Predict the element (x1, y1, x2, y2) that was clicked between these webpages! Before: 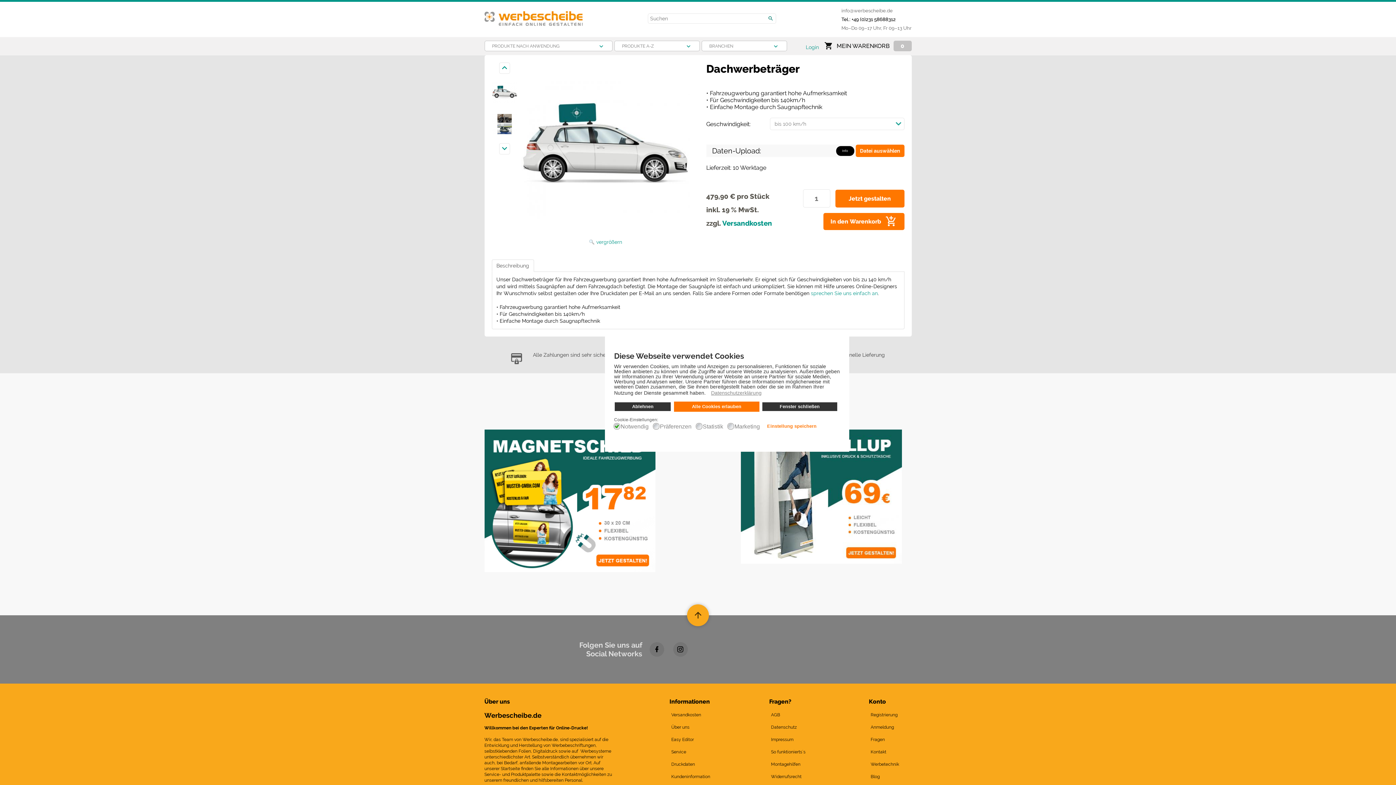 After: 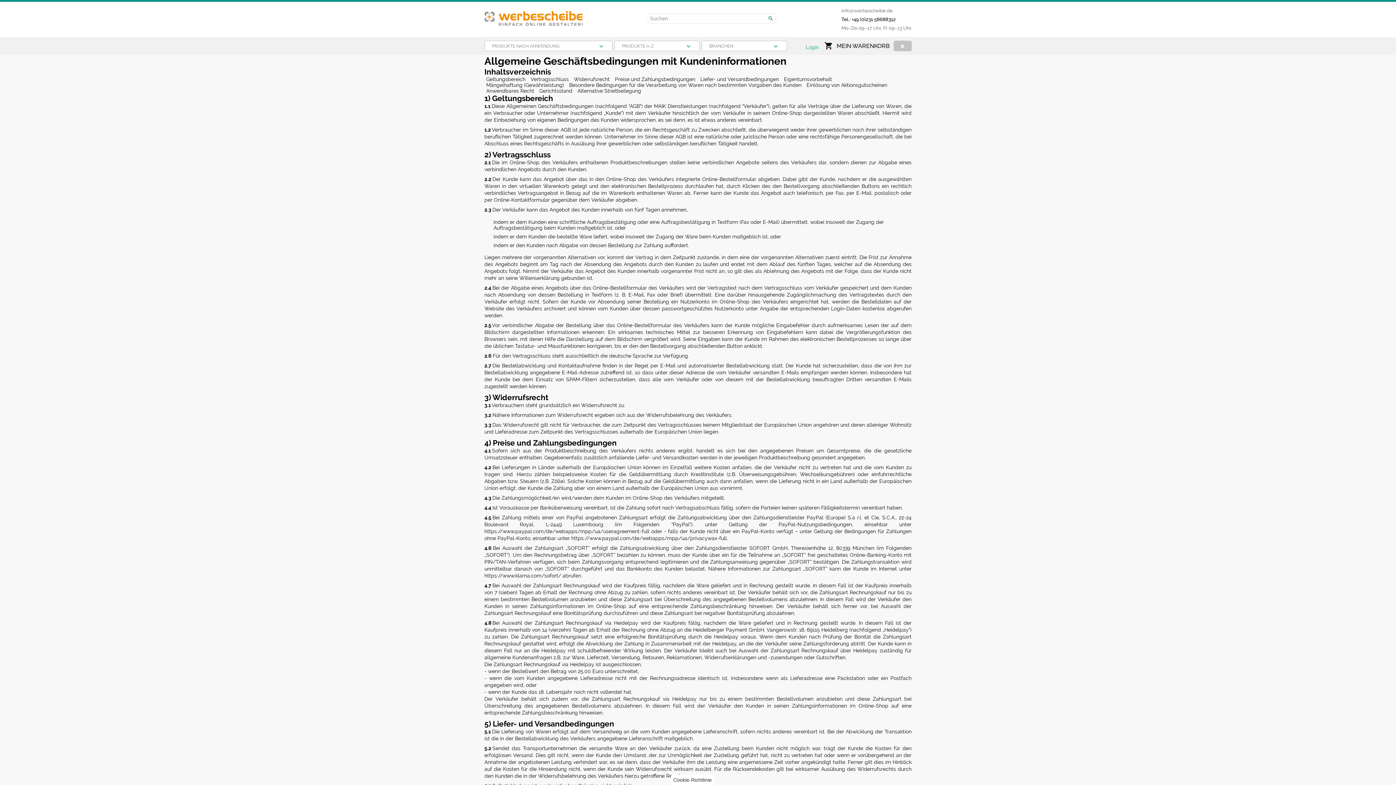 Action: label: AGB bbox: (771, 712, 780, 717)